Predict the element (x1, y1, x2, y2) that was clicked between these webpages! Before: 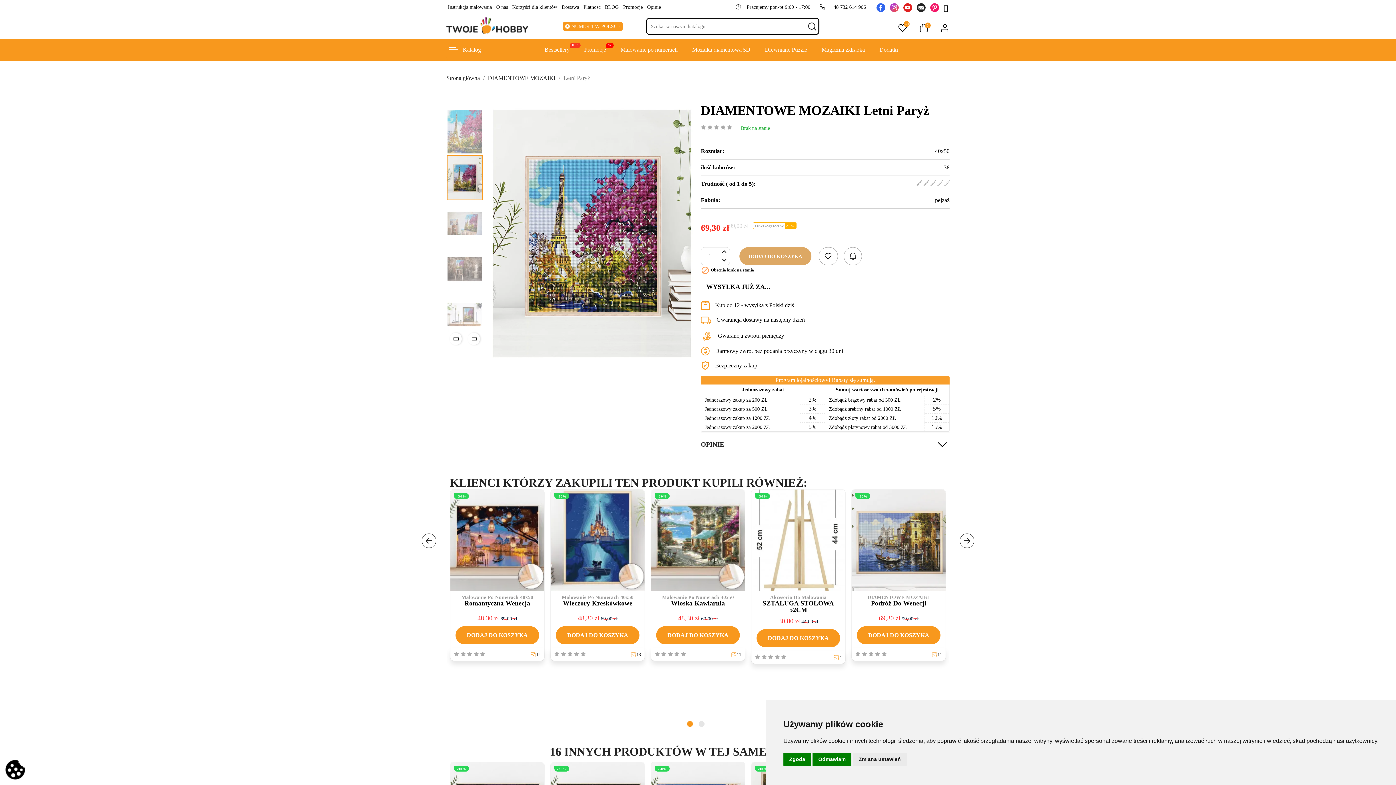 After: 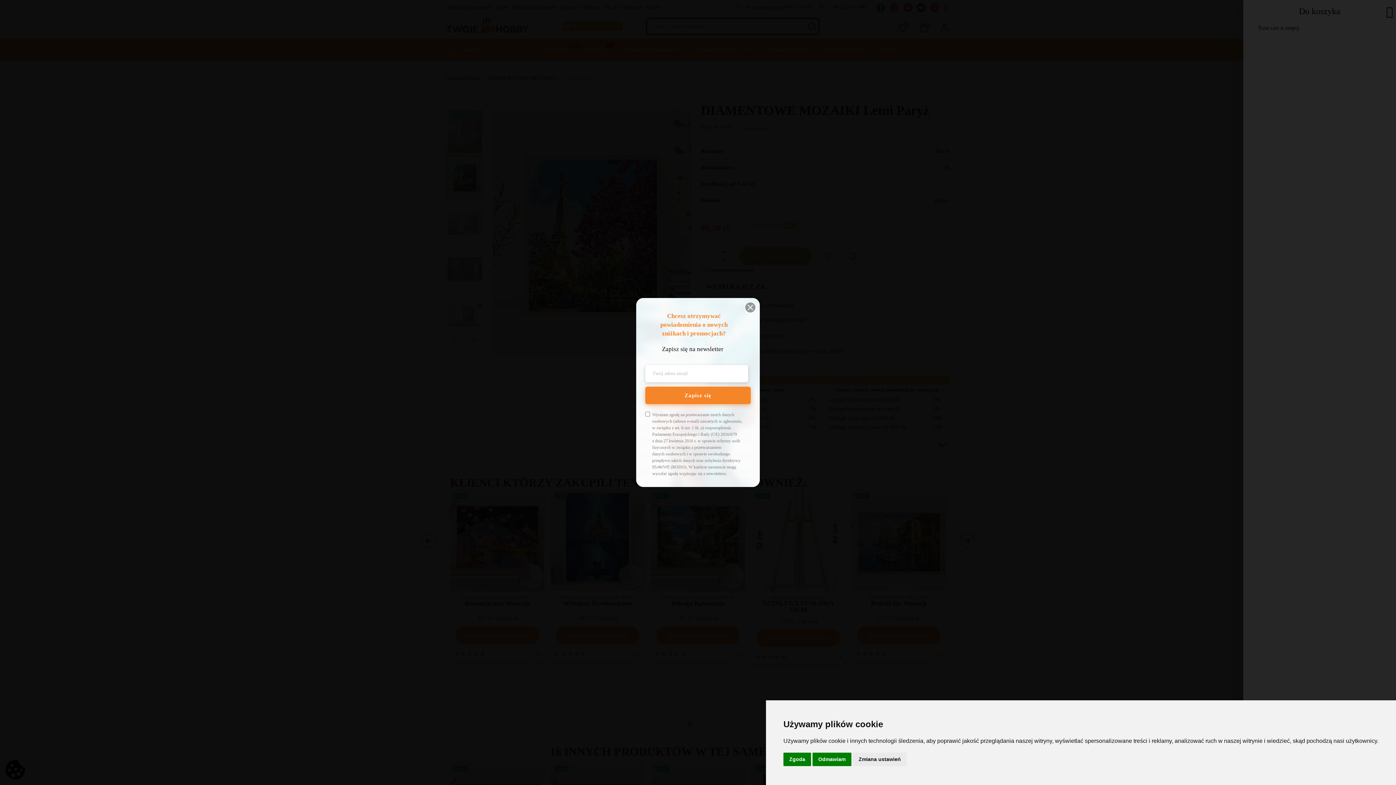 Action: label: Cart bbox: (919, 23, 928, 35)